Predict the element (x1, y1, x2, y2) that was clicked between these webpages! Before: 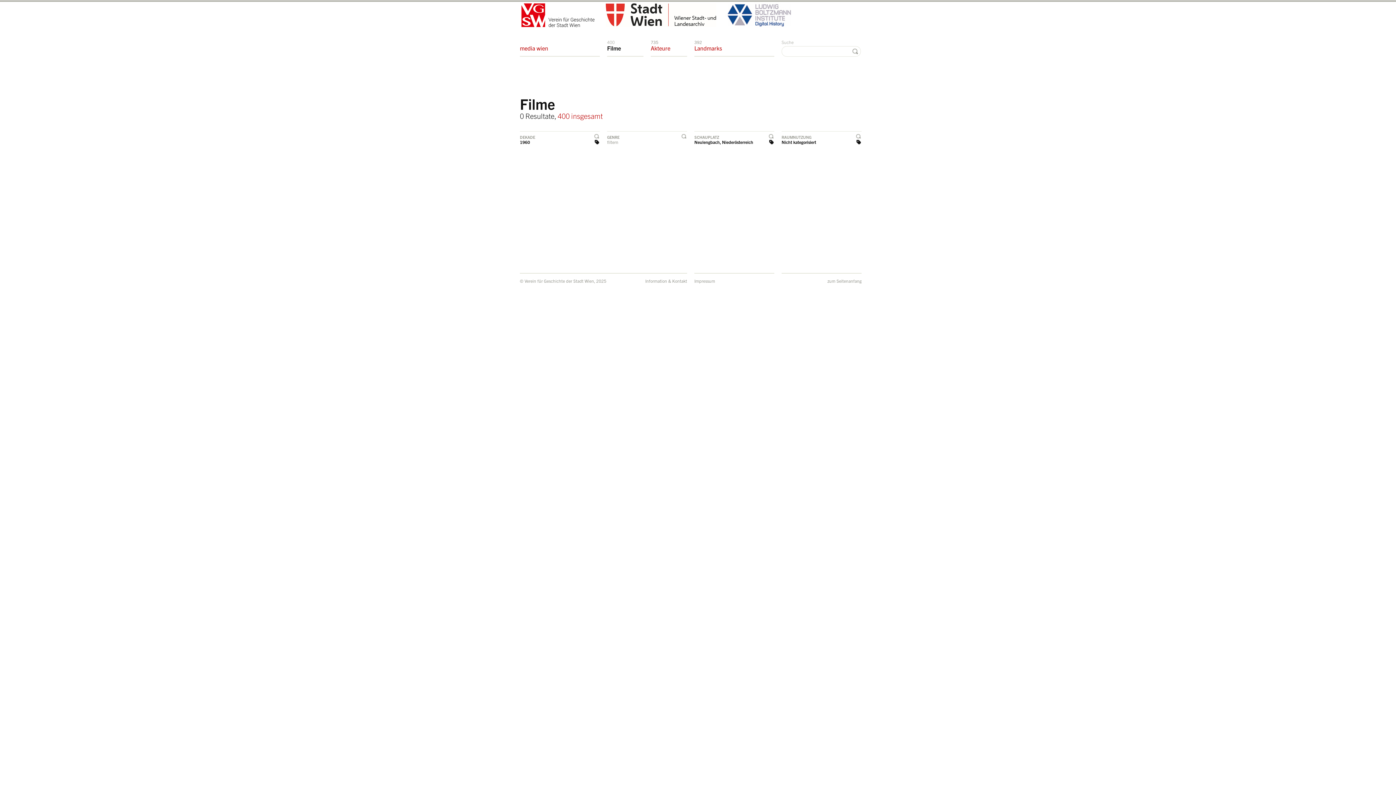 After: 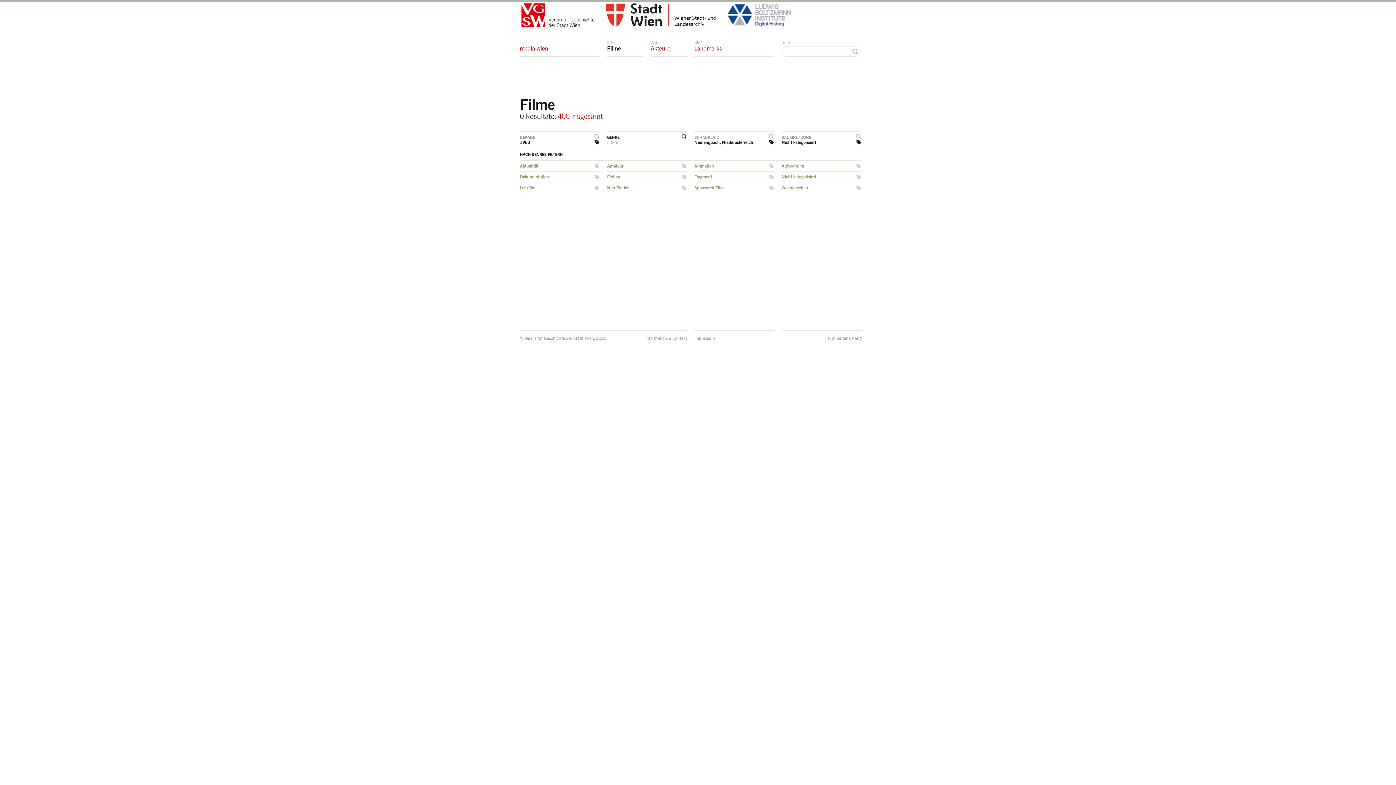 Action: label: GENRE bbox: (607, 131, 687, 142)